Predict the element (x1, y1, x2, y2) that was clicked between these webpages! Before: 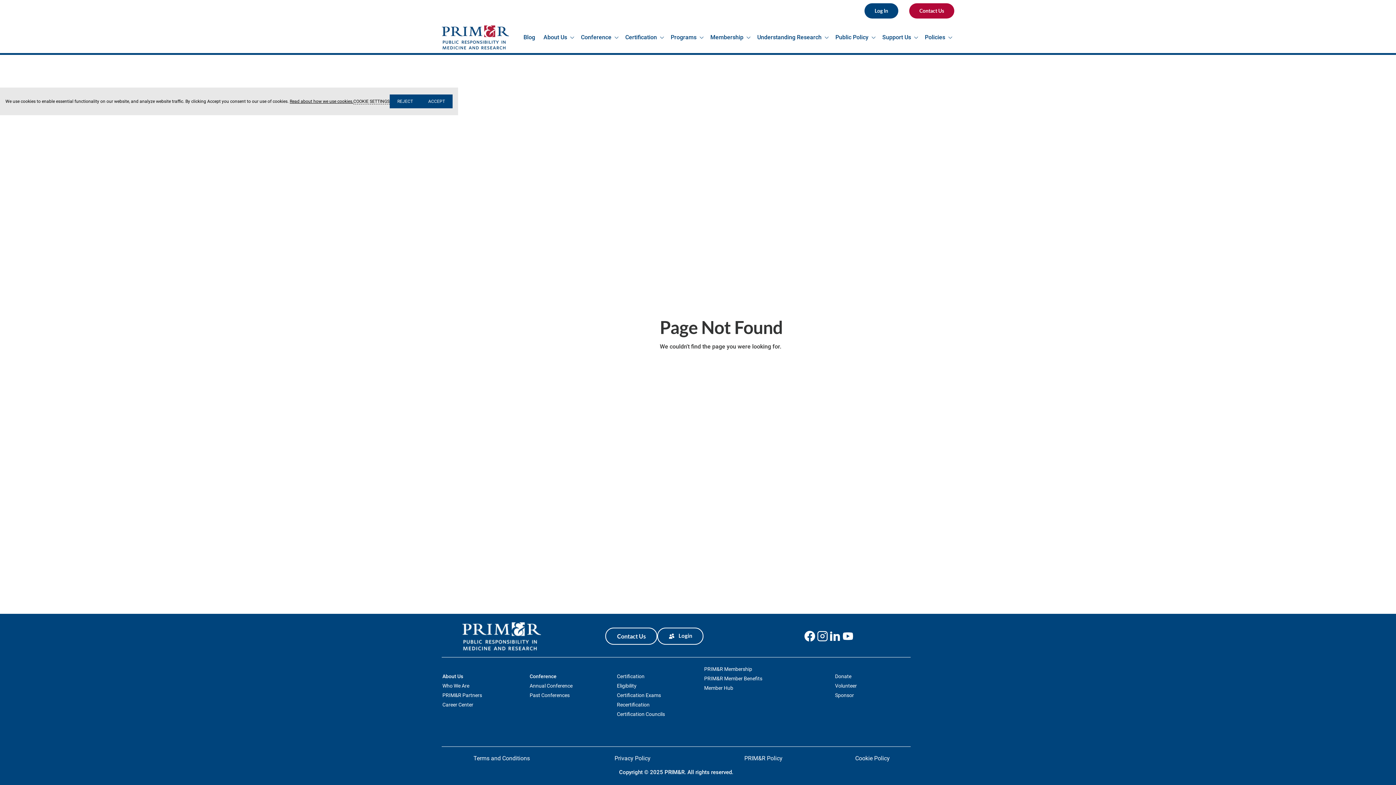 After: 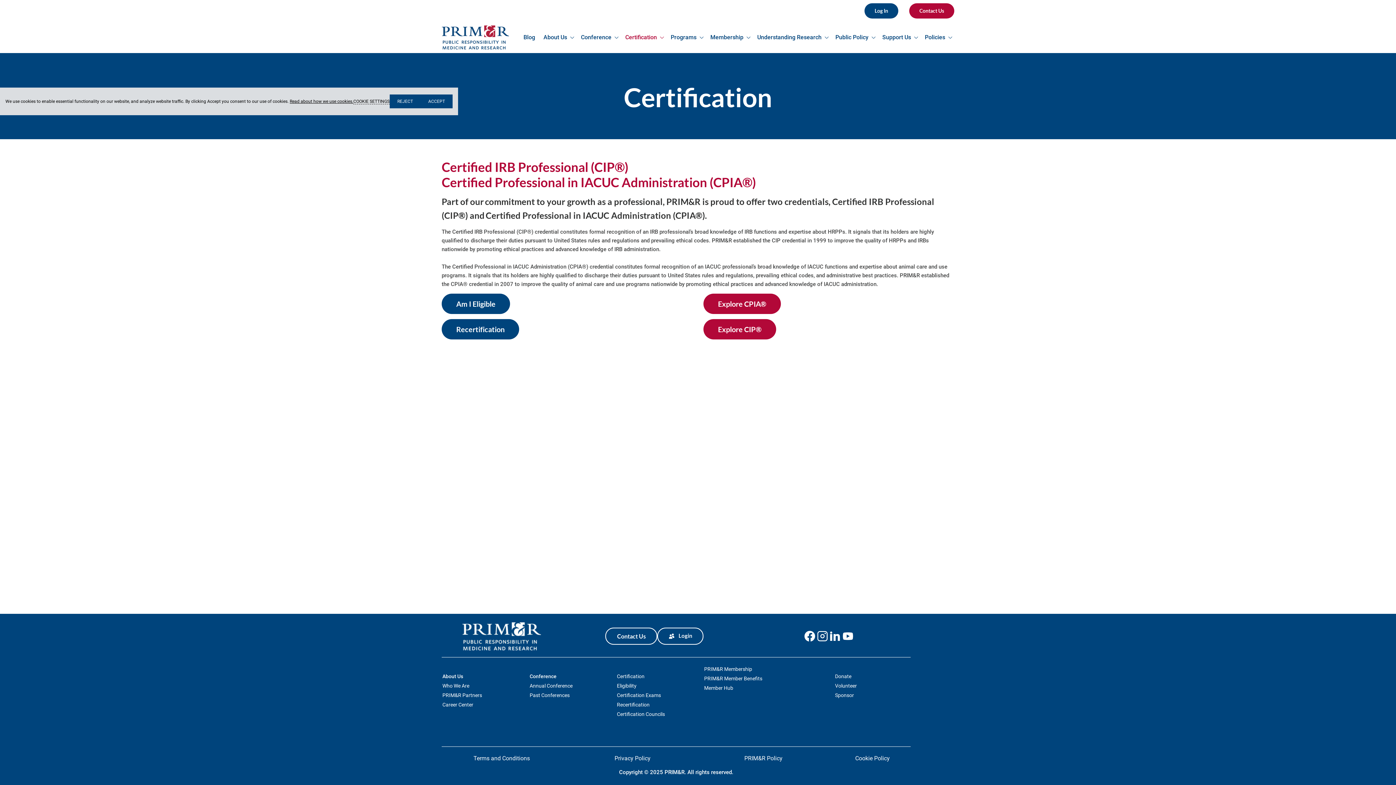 Action: label: Certification bbox: (623, 31, 664, 43)